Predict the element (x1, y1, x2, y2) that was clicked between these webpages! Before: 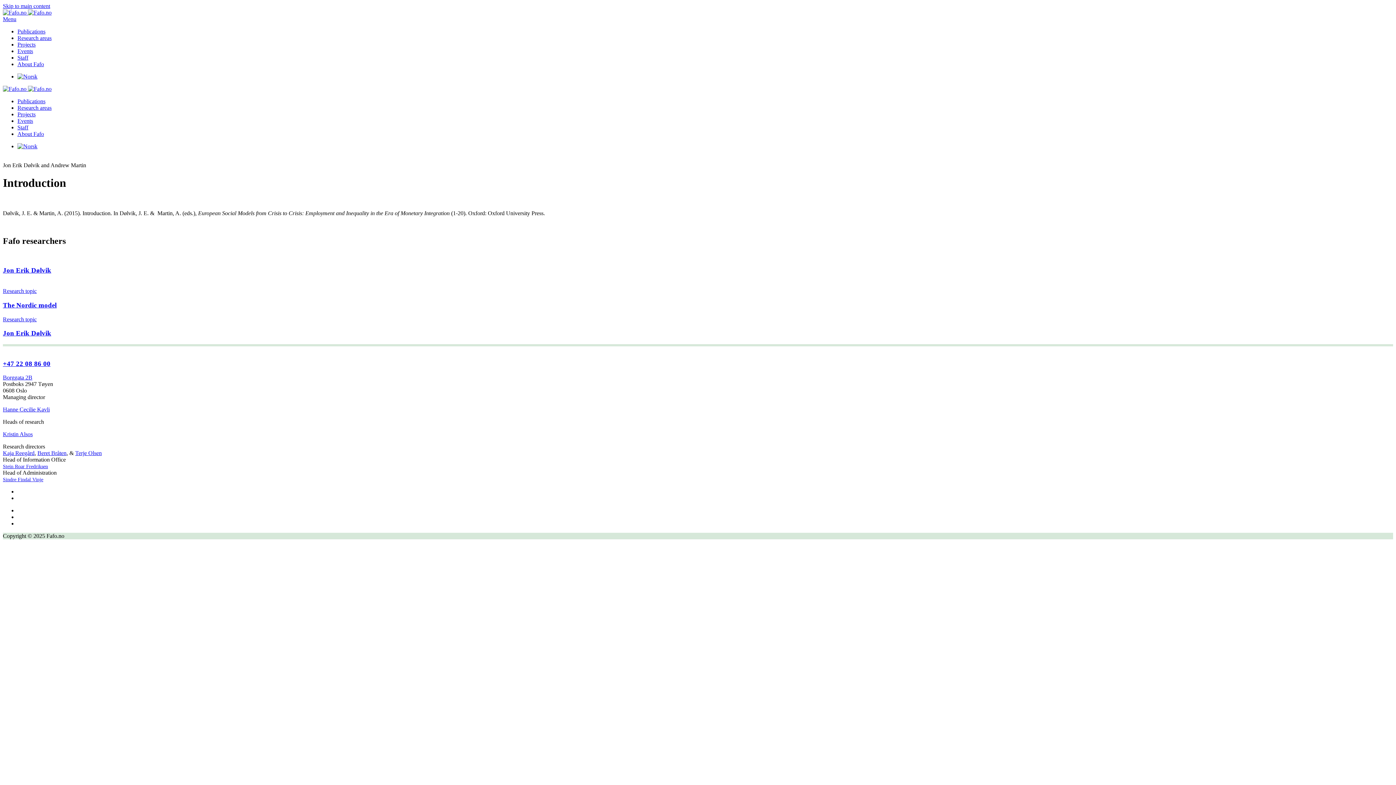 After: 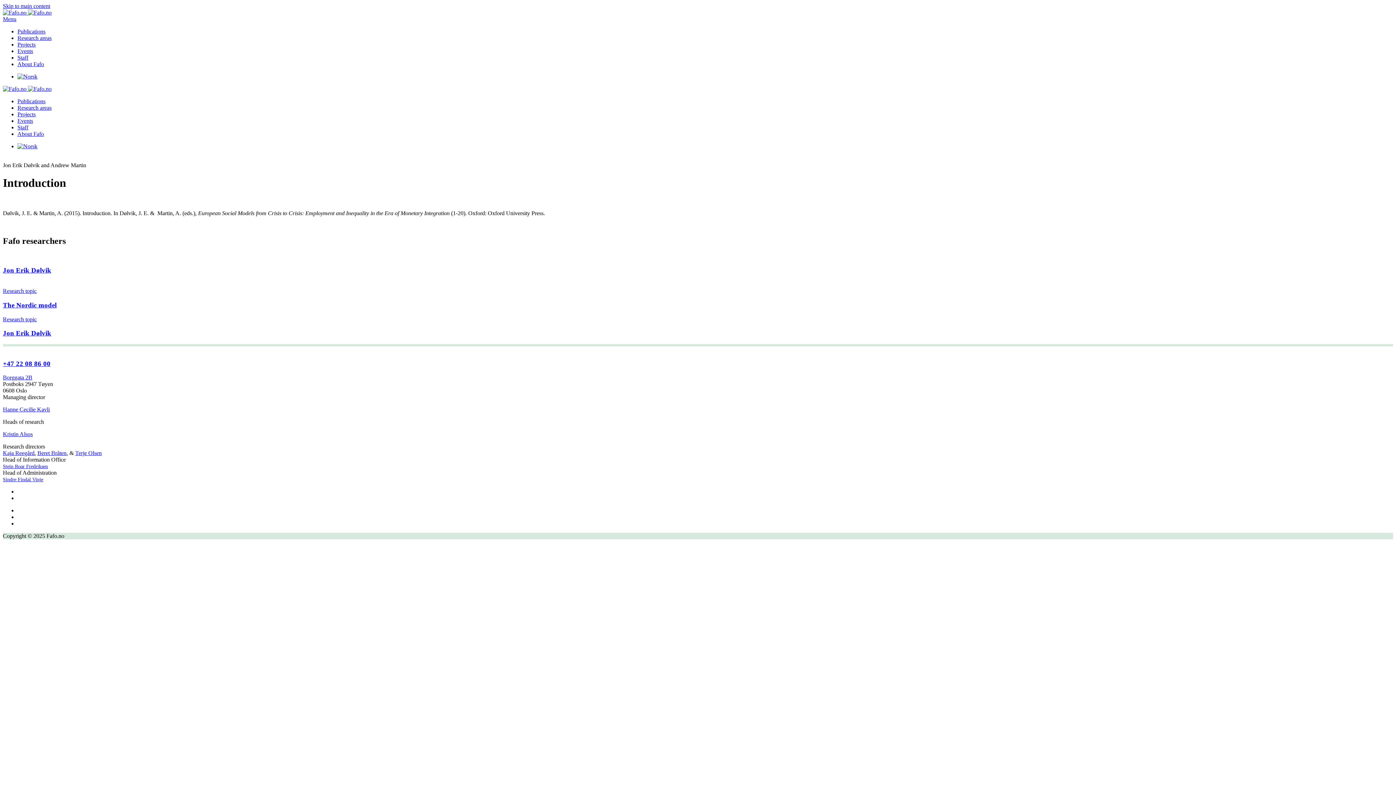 Action: bbox: (2, 16, 16, 22) label: Menu